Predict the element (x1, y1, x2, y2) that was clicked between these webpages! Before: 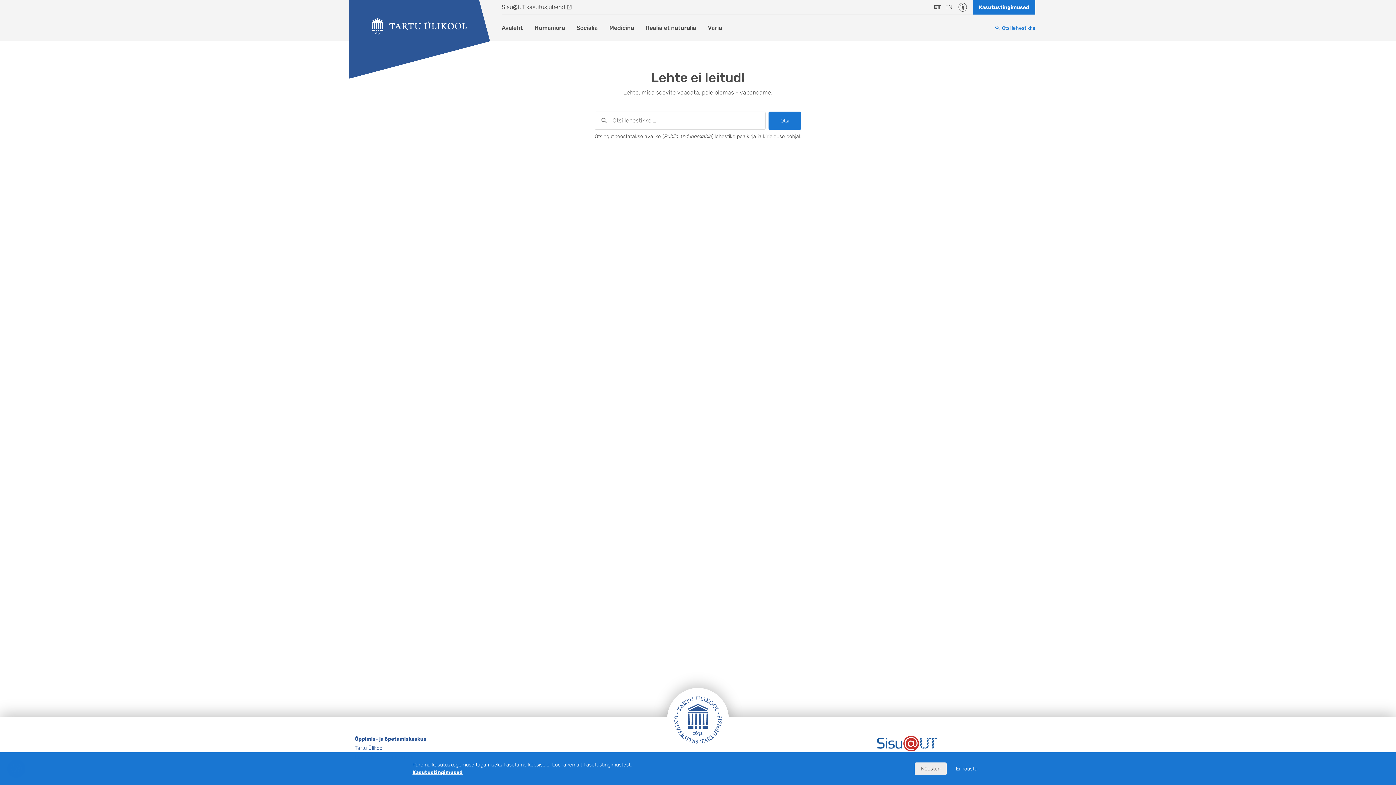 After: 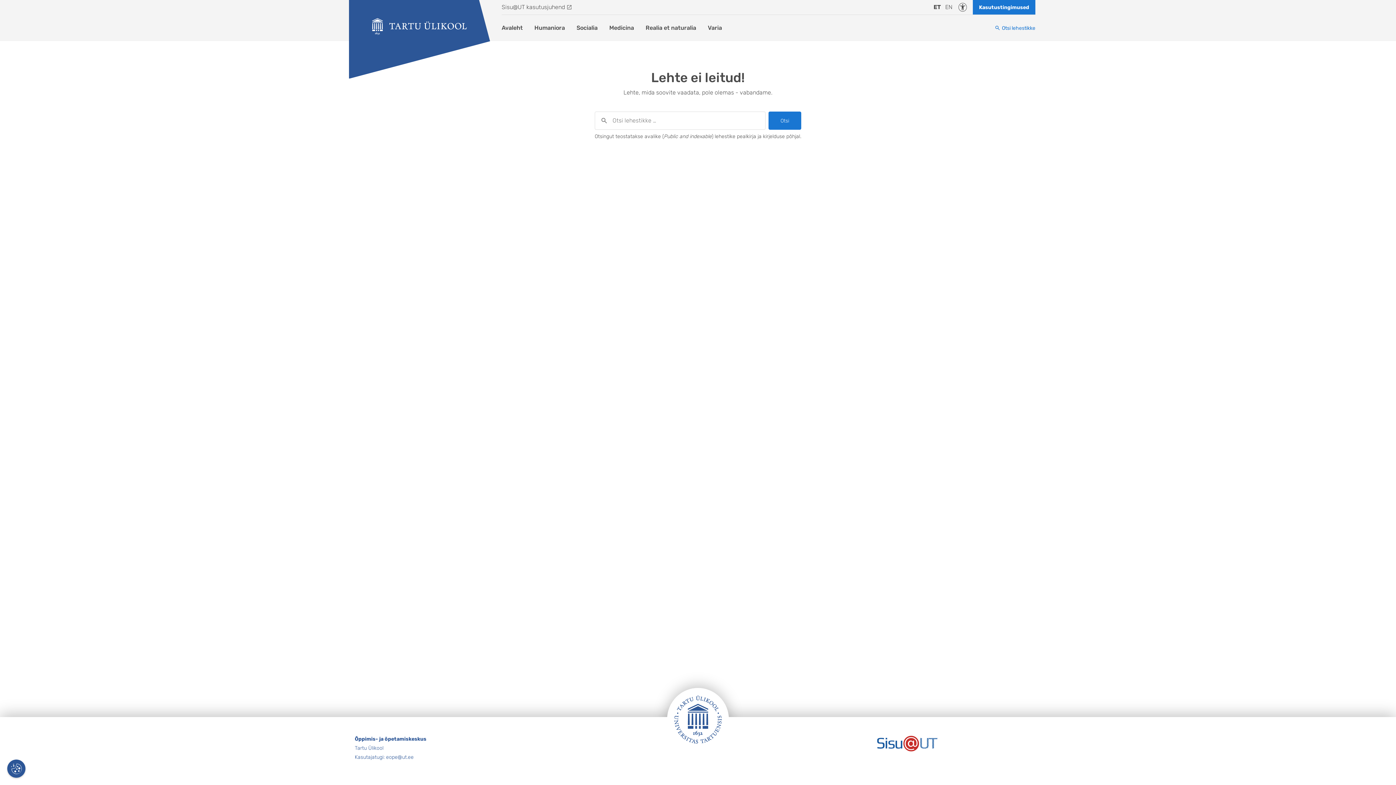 Action: label: Ei nõustu bbox: (949, 762, 983, 775)